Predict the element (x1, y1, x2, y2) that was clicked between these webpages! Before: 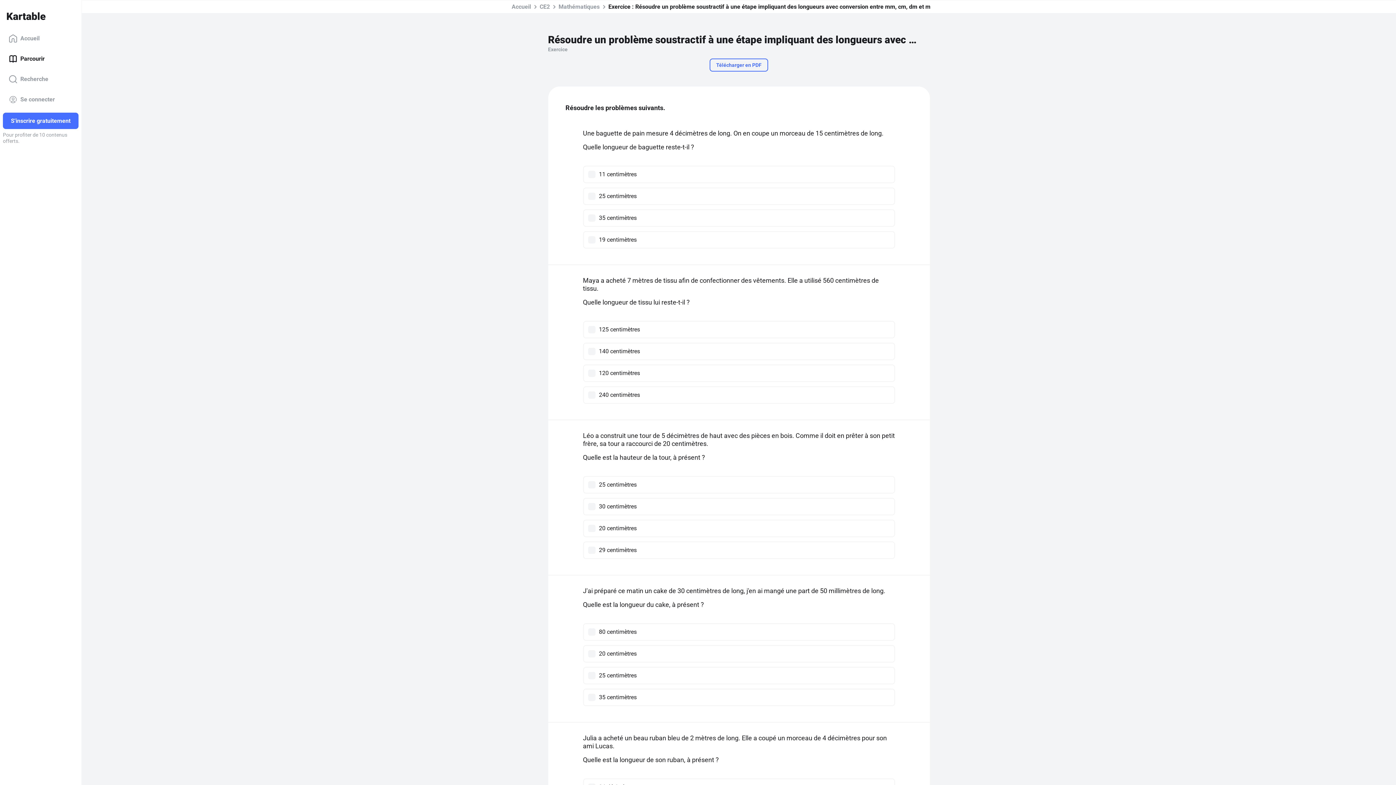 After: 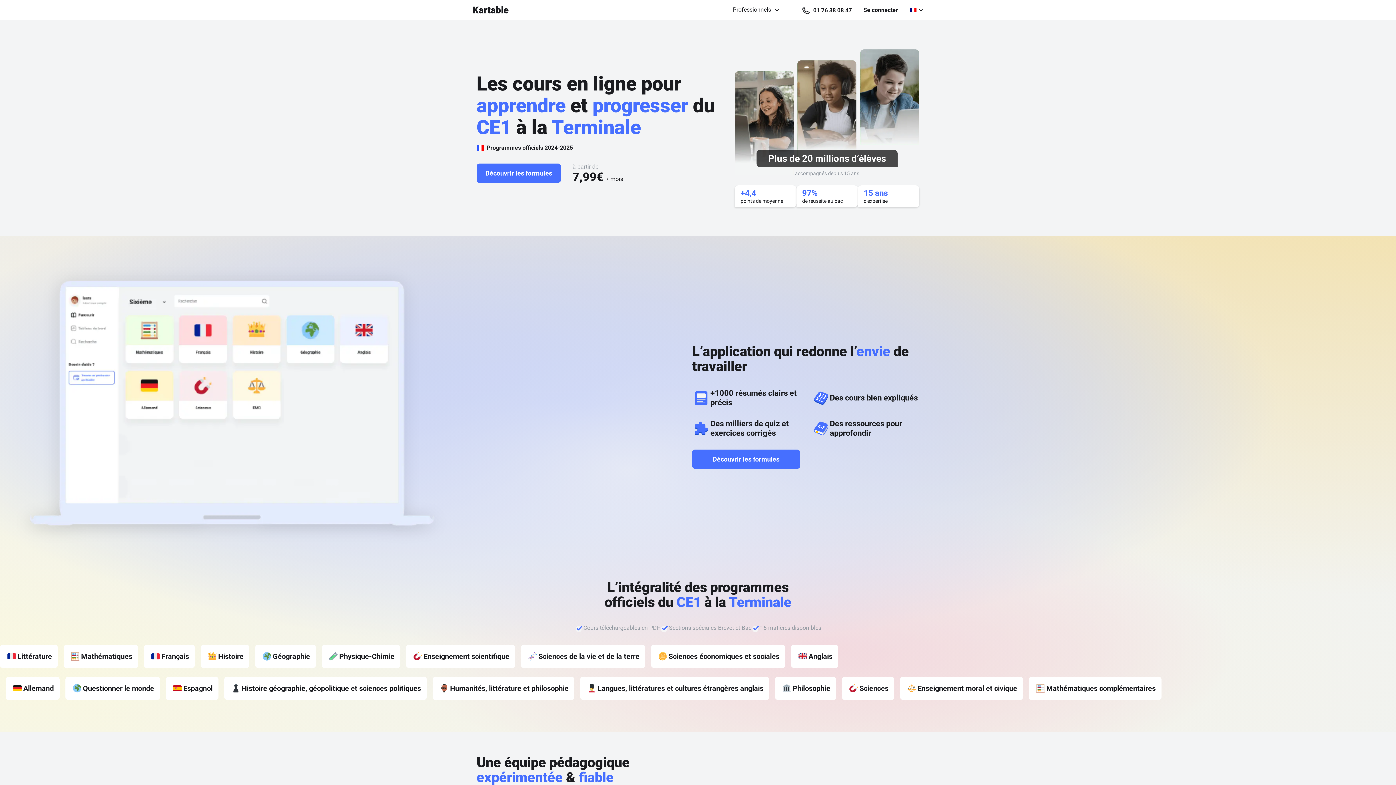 Action: bbox: (0, 18, 48, 25)